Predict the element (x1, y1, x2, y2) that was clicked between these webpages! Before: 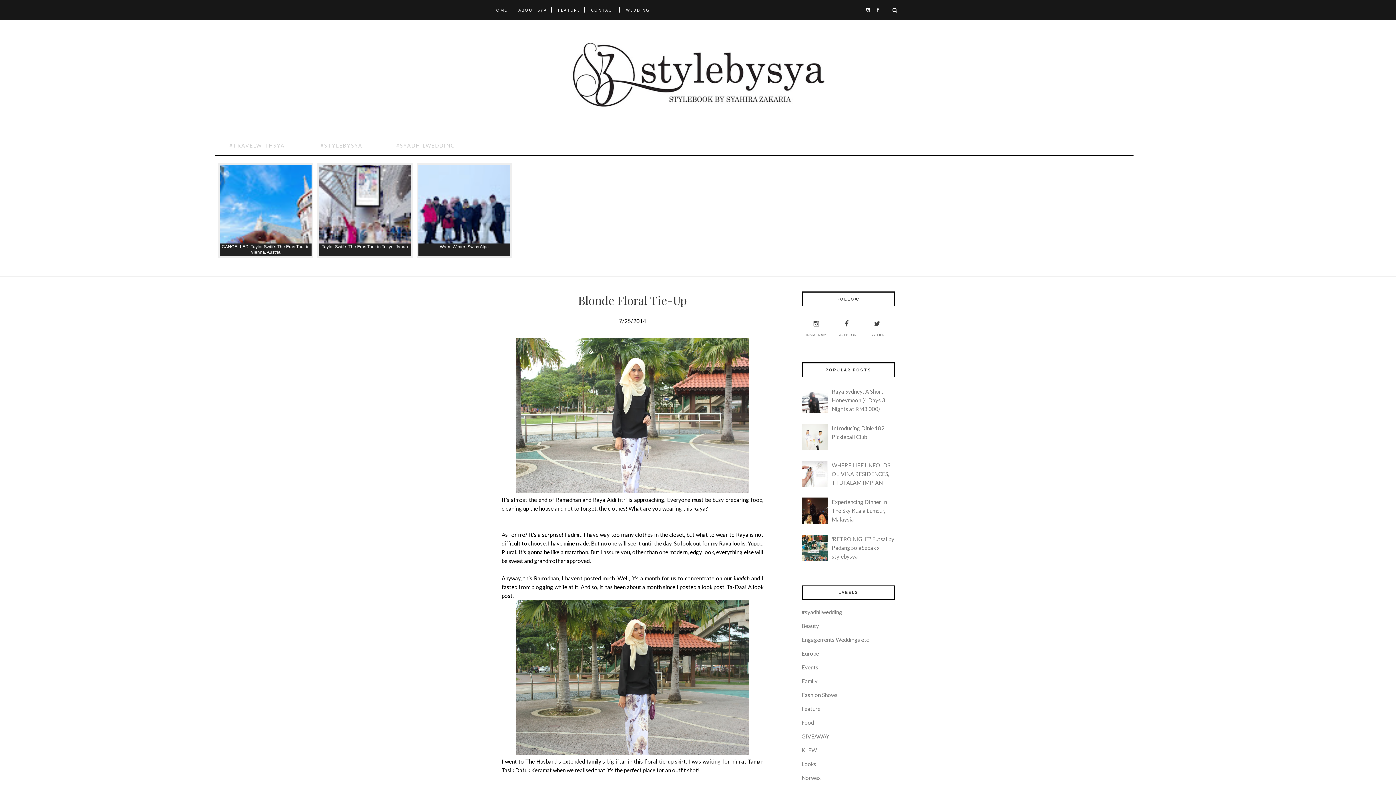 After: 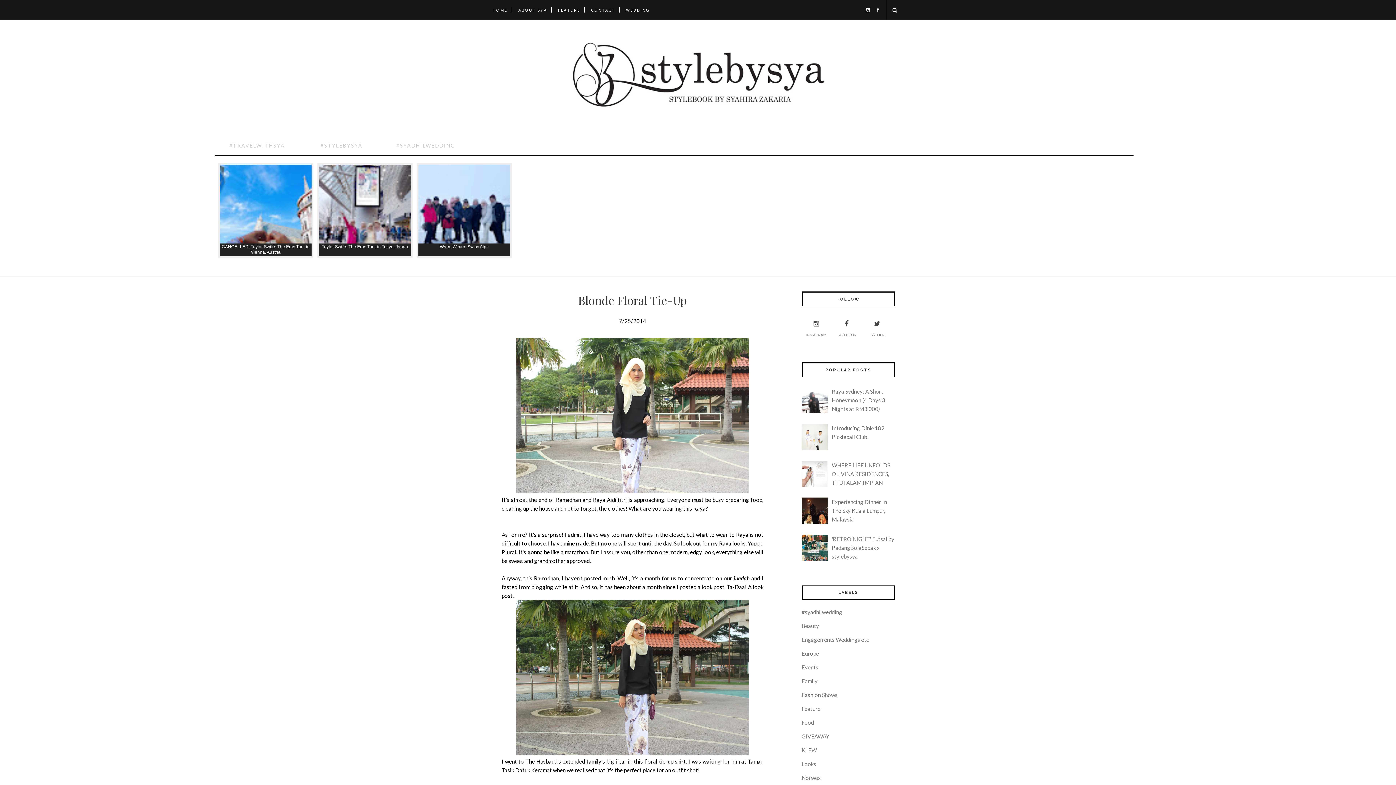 Action: bbox: (801, 518, 830, 525)